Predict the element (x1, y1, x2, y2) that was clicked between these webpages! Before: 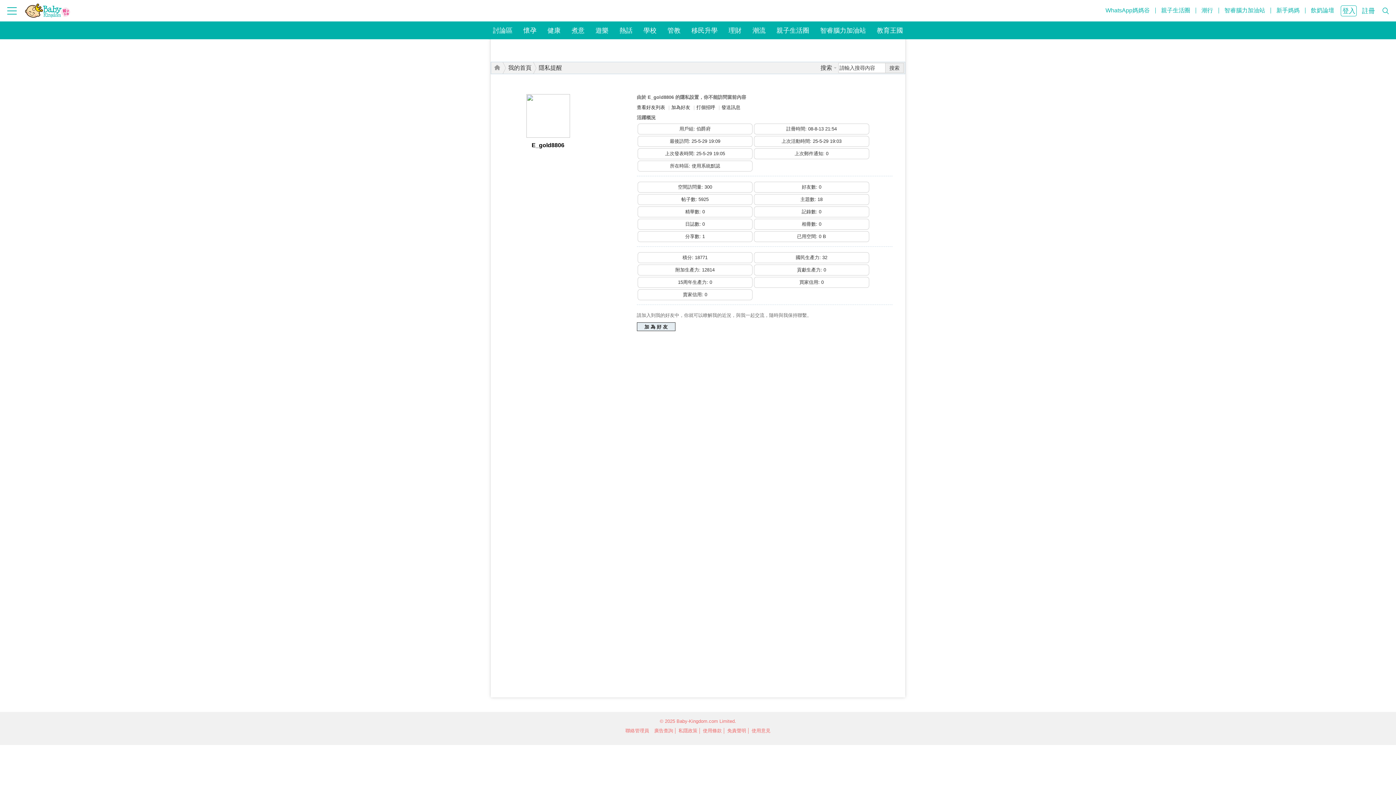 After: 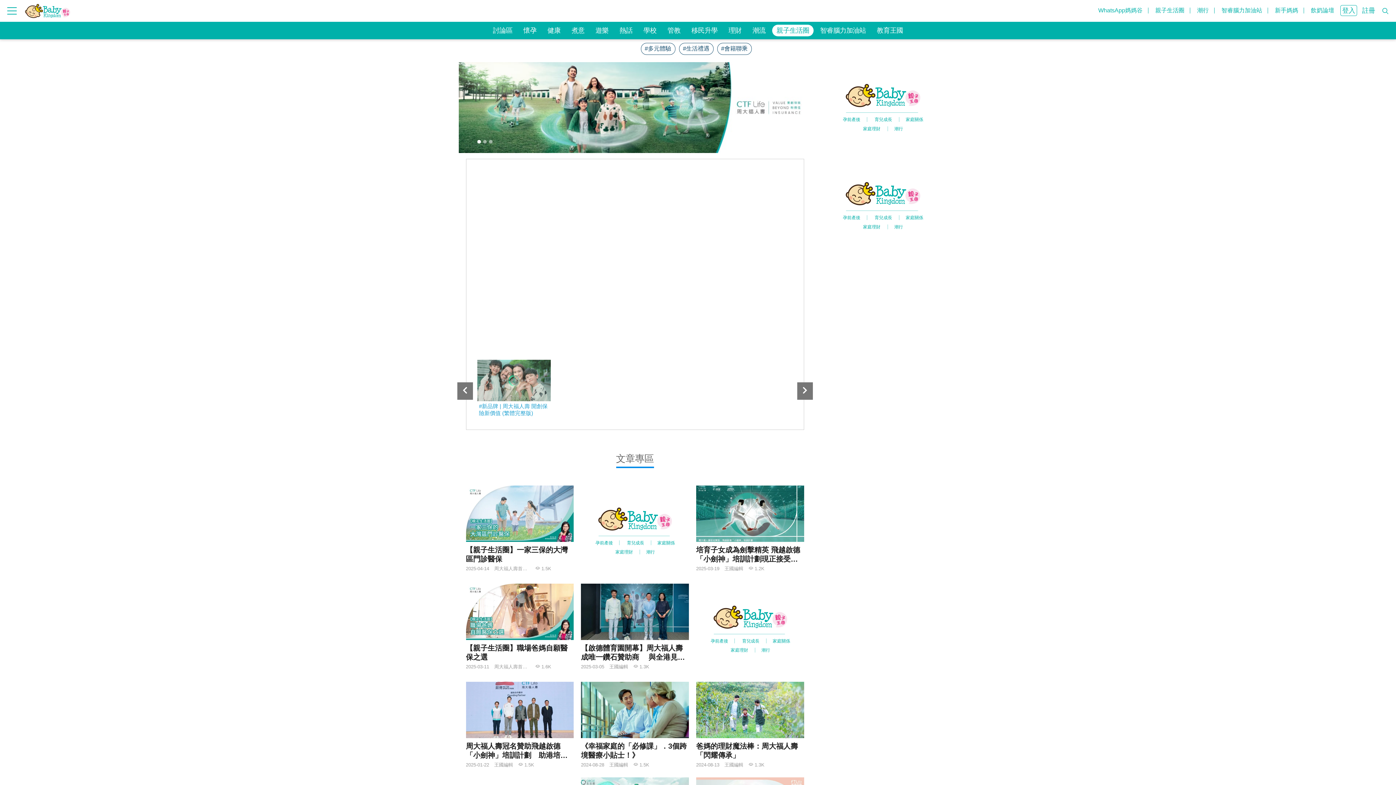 Action: bbox: (1156, 4, 1196, 17) label: 親子生活圈